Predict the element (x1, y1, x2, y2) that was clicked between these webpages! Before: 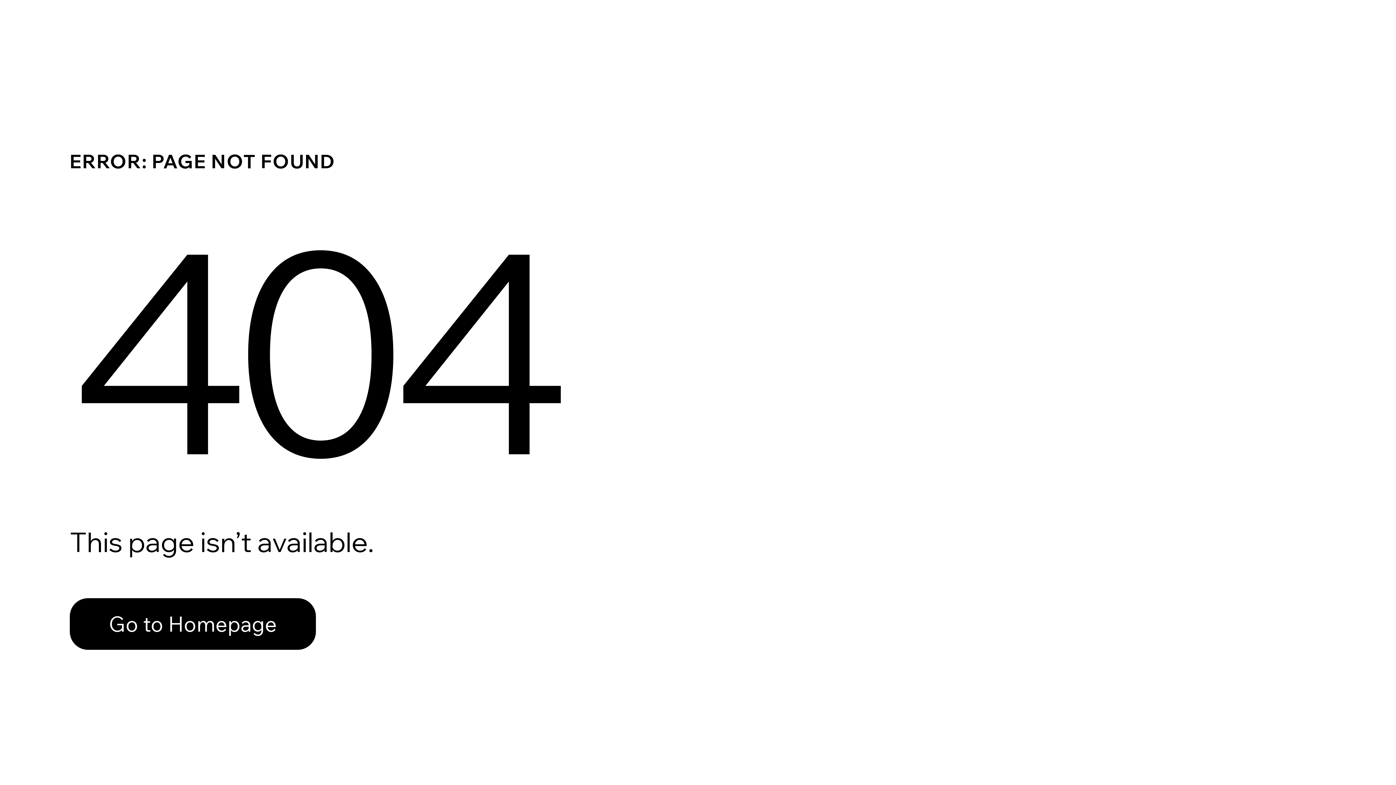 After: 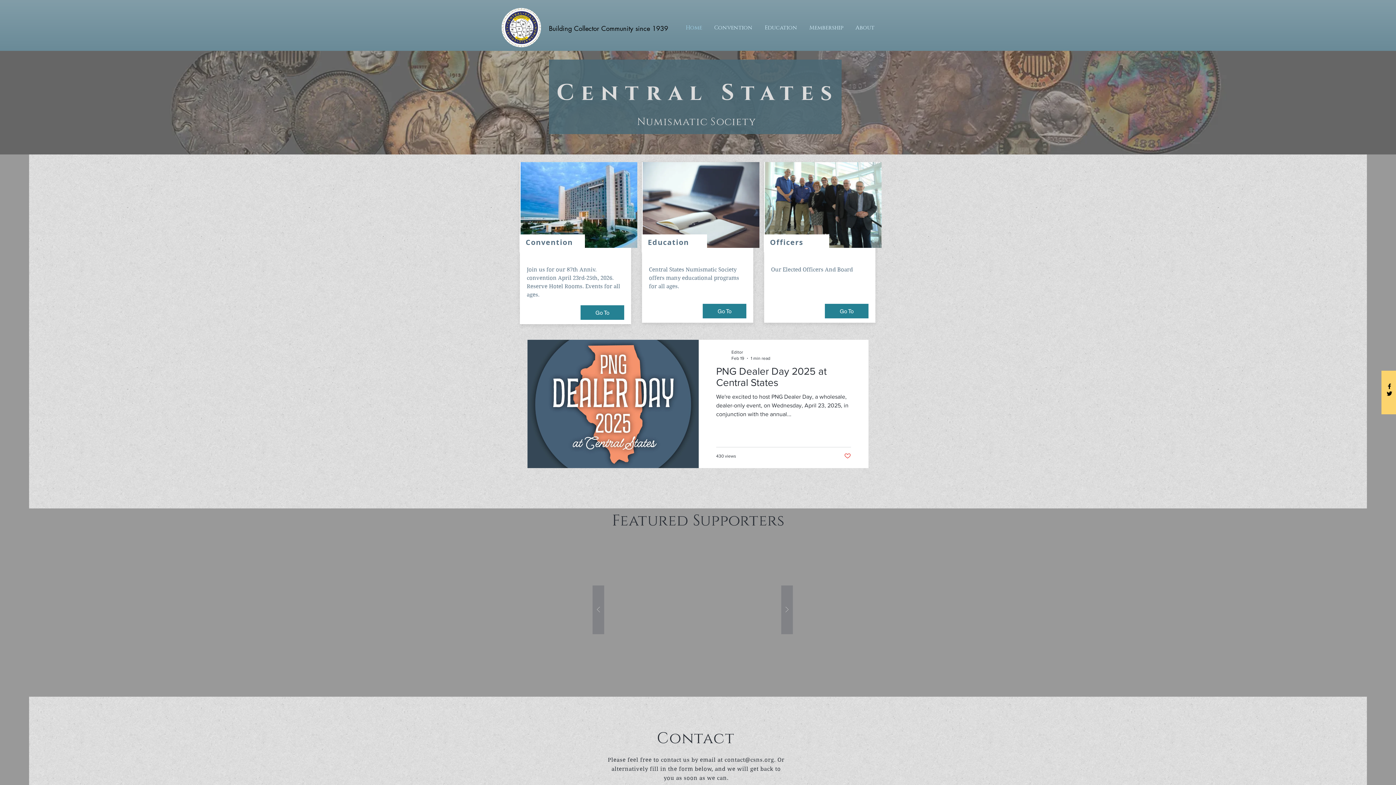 Action: label: Go to Homepage bbox: (69, 582, 768, 659)